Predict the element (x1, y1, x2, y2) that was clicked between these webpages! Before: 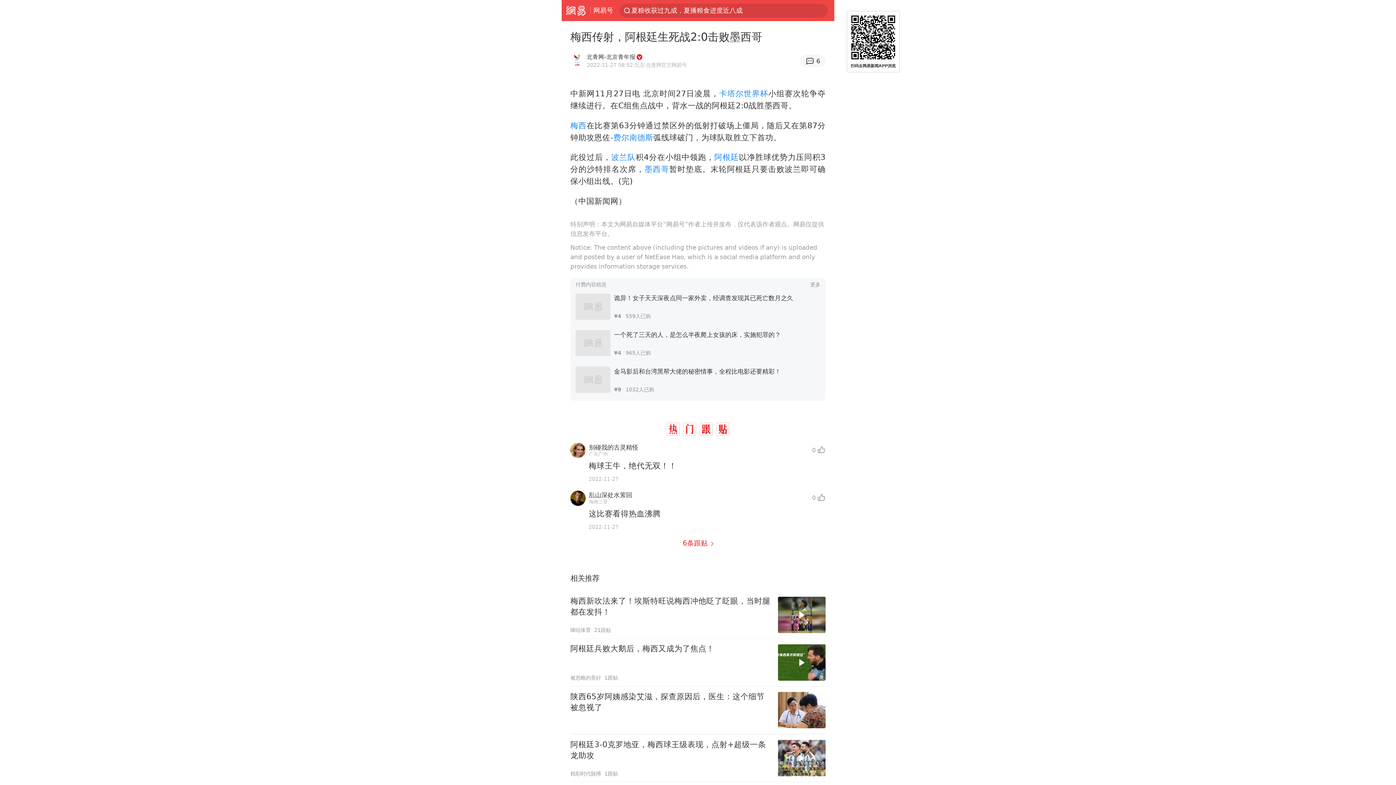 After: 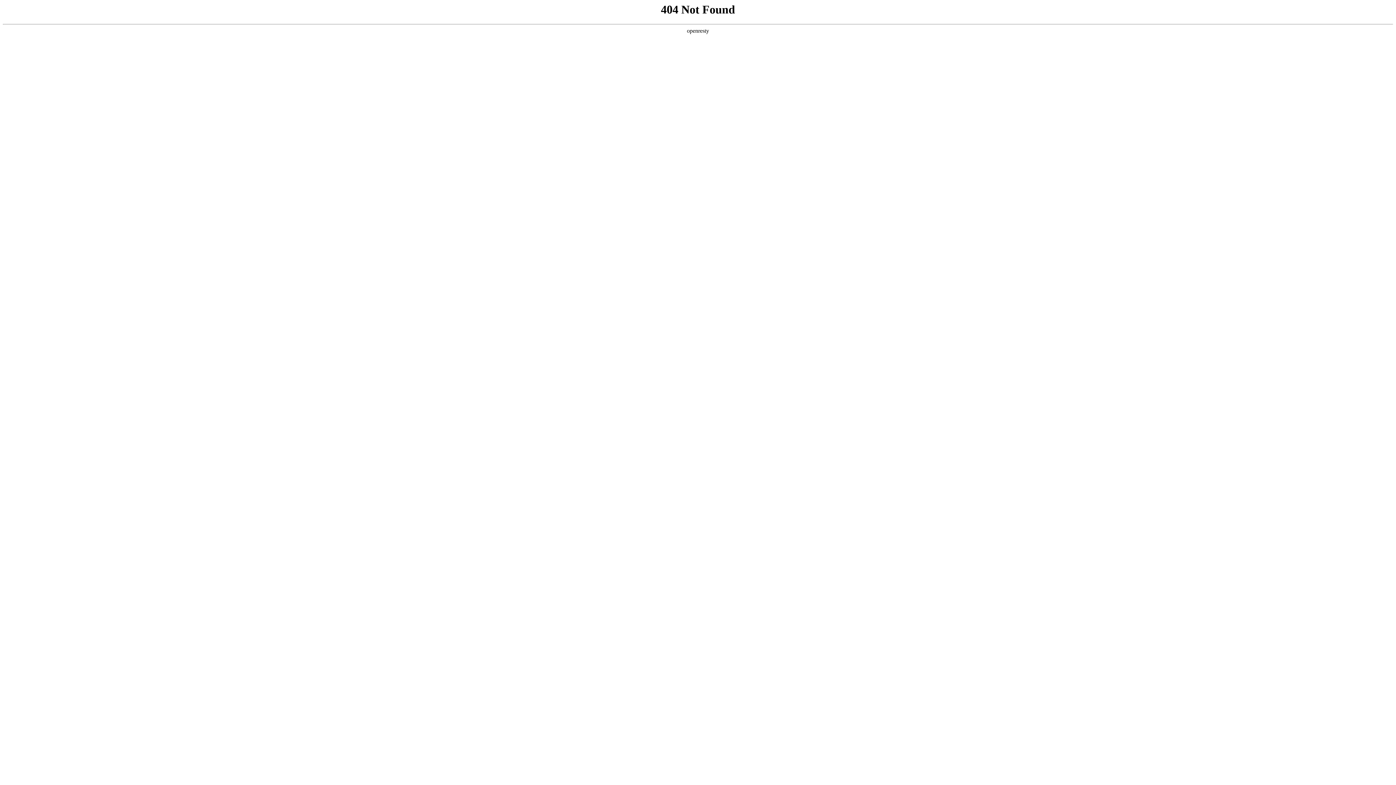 Action: label: 费尔南德斯 bbox: (613, 133, 653, 142)